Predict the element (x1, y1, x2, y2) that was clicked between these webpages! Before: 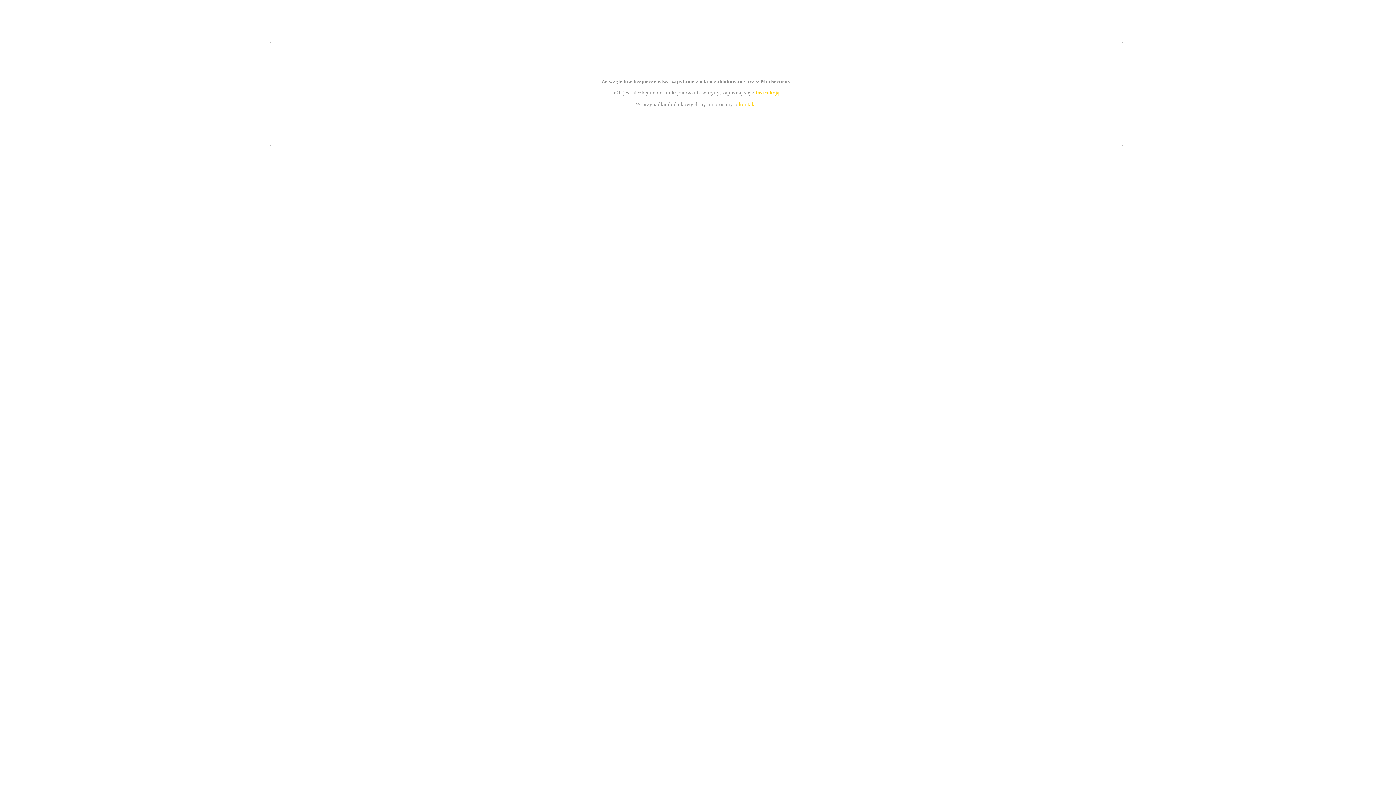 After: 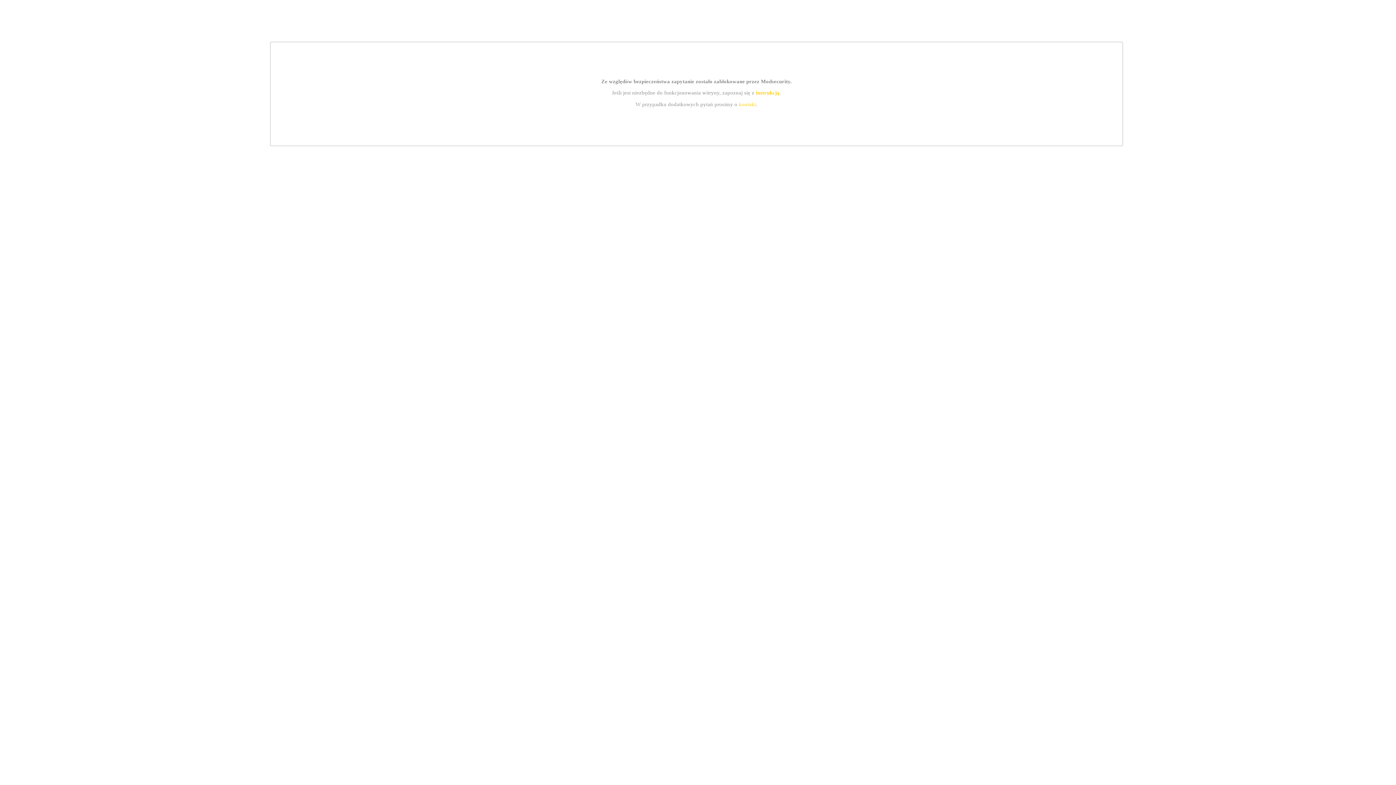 Action: label: kontakt bbox: (739, 101, 756, 107)